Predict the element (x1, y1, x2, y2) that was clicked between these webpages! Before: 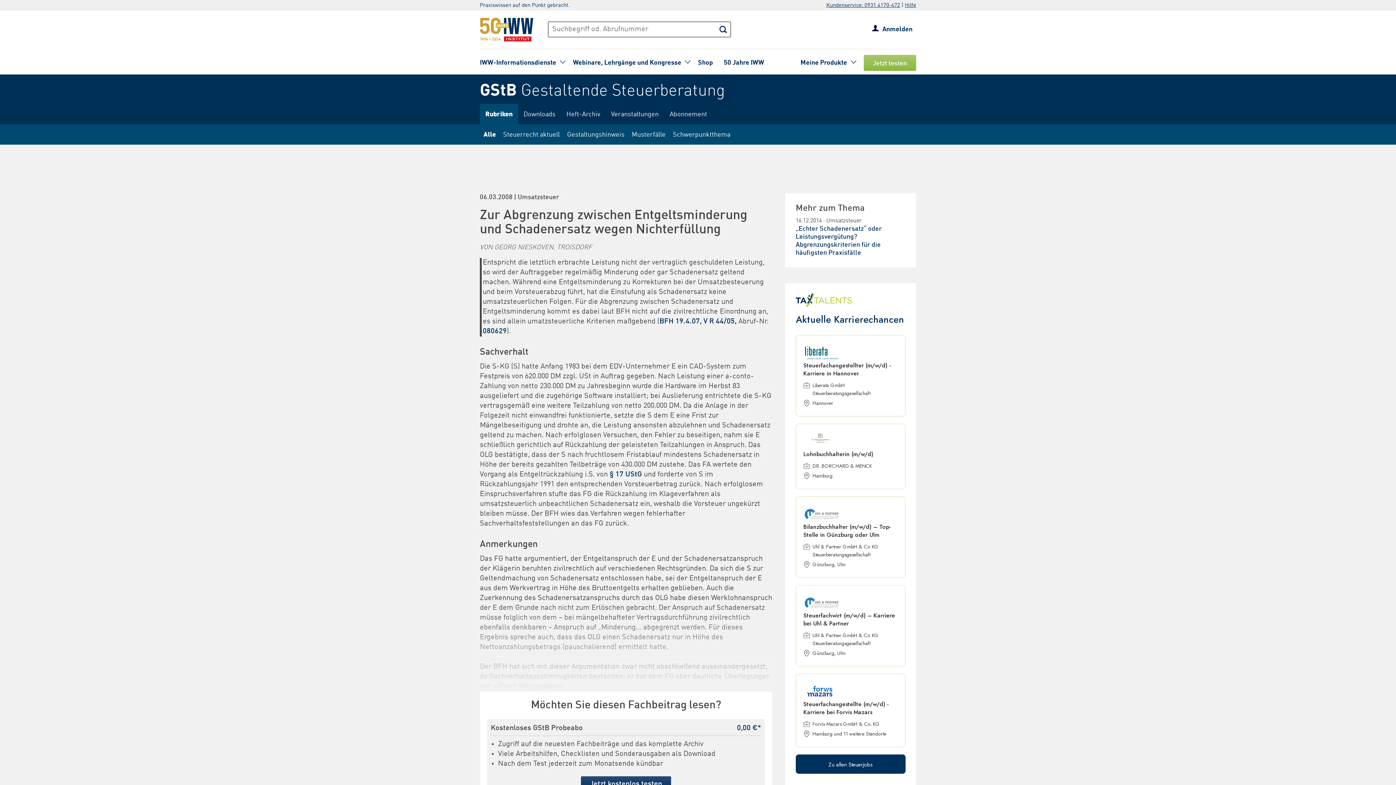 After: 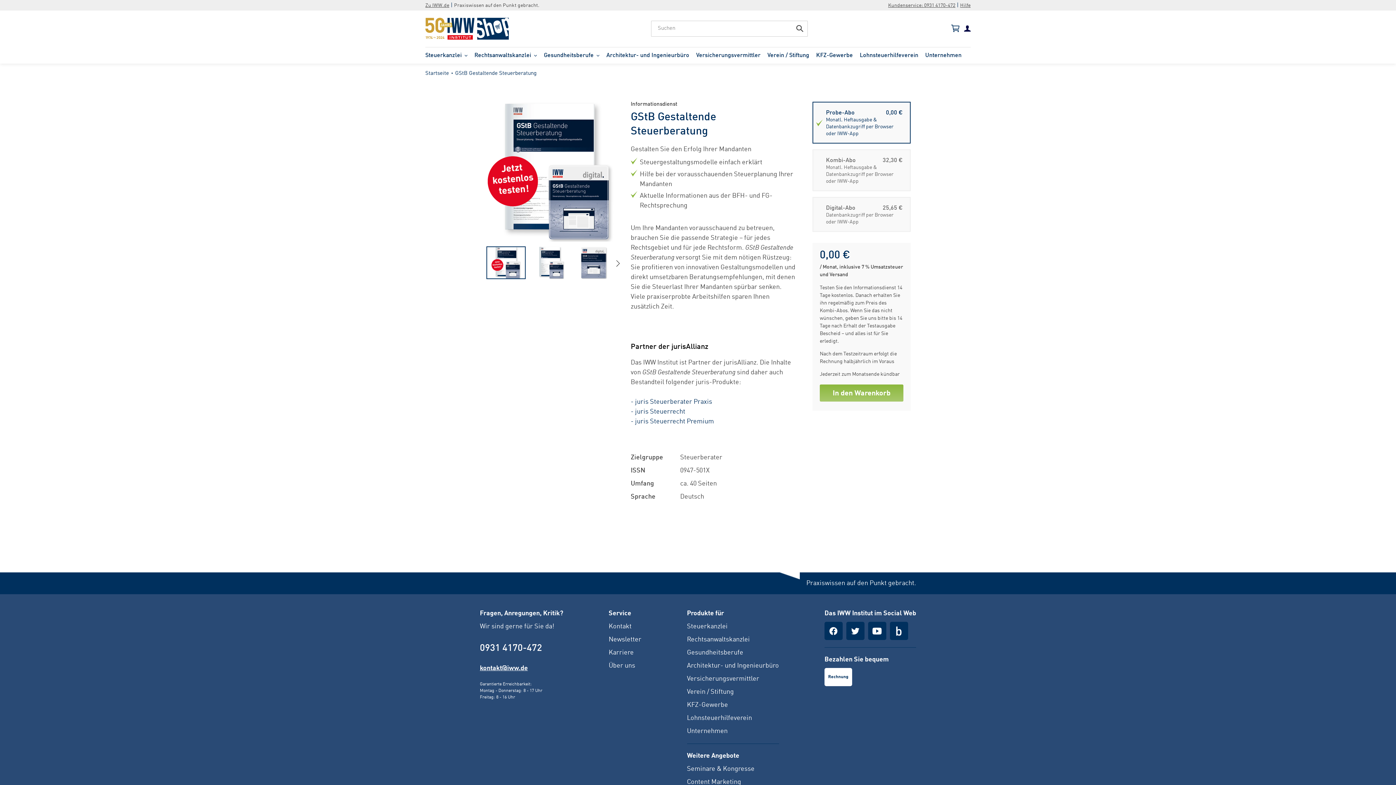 Action: label: Jetzt testen bbox: (864, 54, 916, 70)